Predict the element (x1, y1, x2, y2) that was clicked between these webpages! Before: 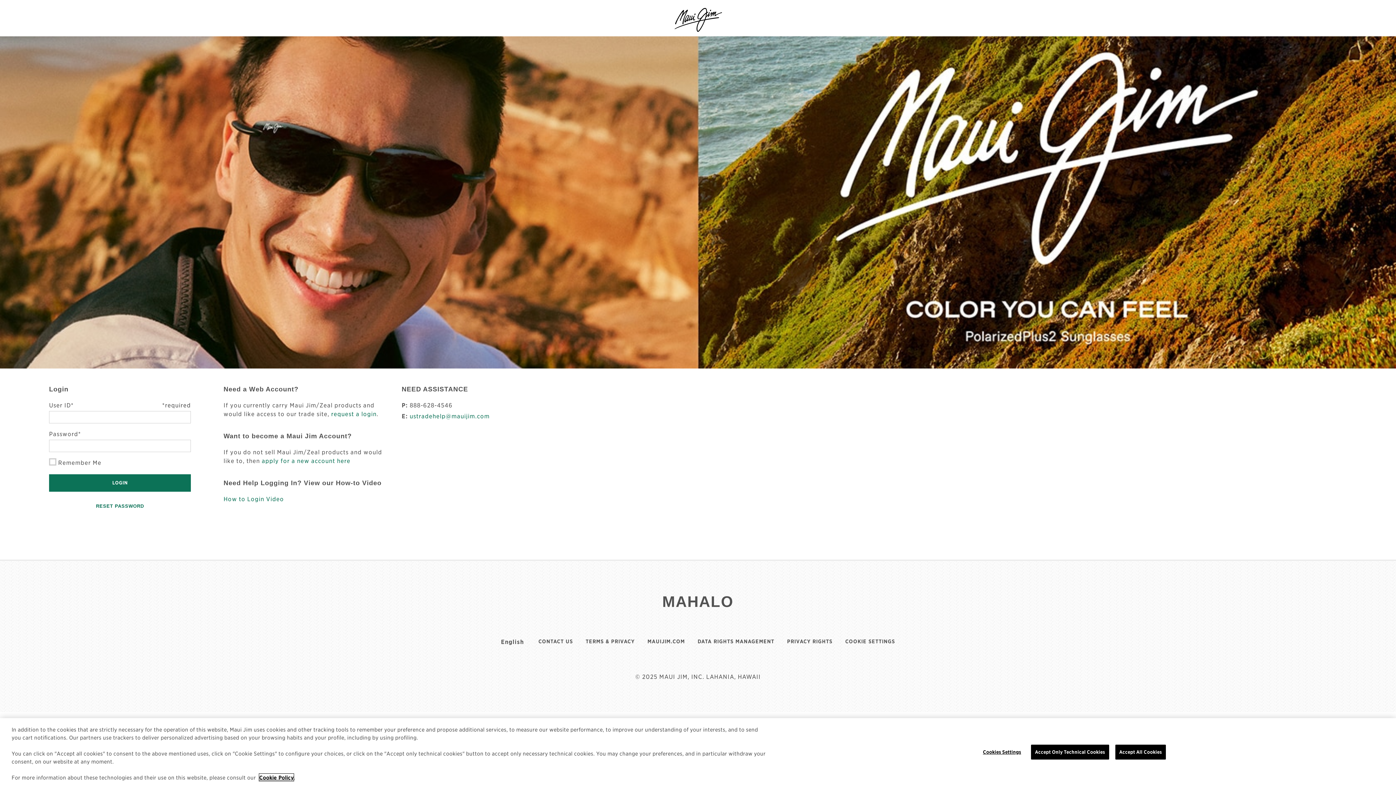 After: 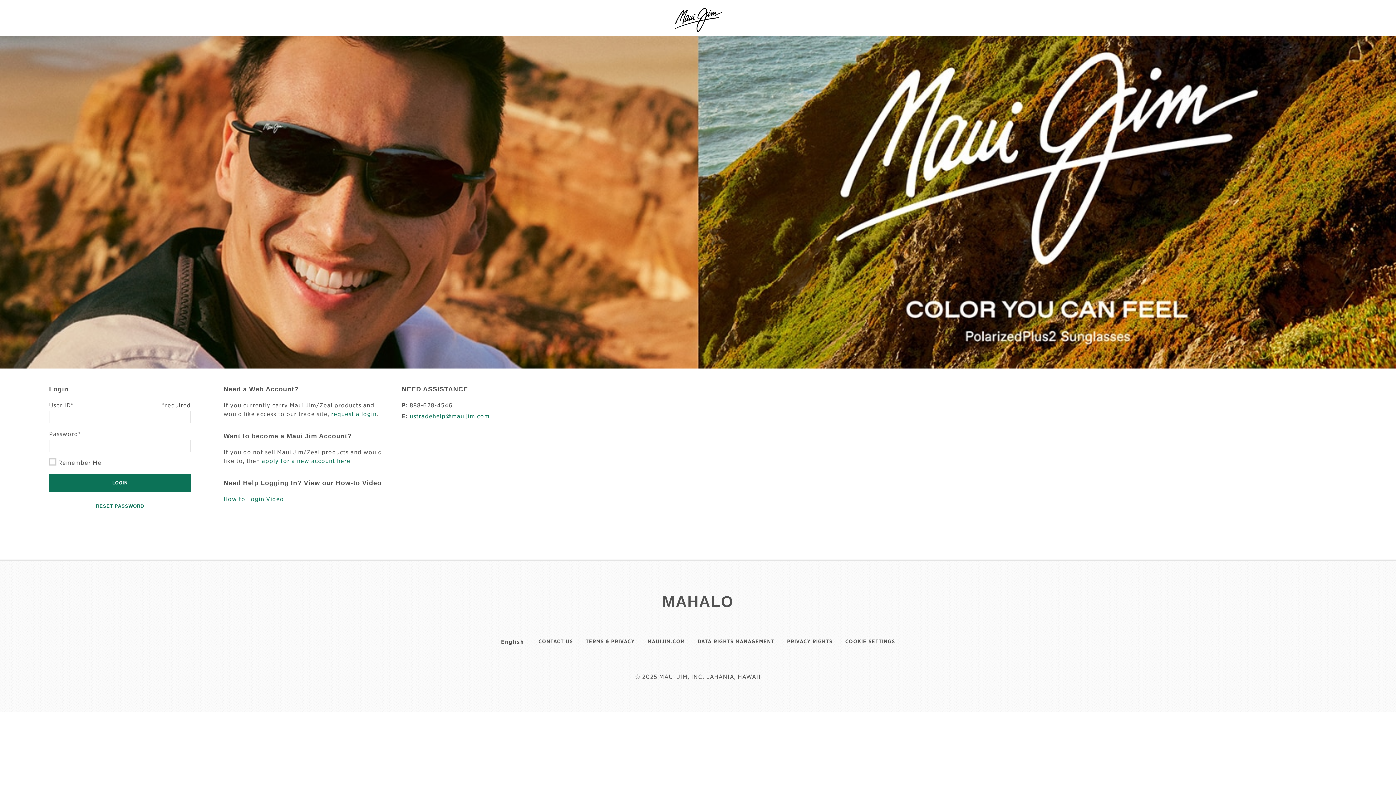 Action: label: Accept Only Technical Cookies bbox: (1031, 745, 1109, 760)